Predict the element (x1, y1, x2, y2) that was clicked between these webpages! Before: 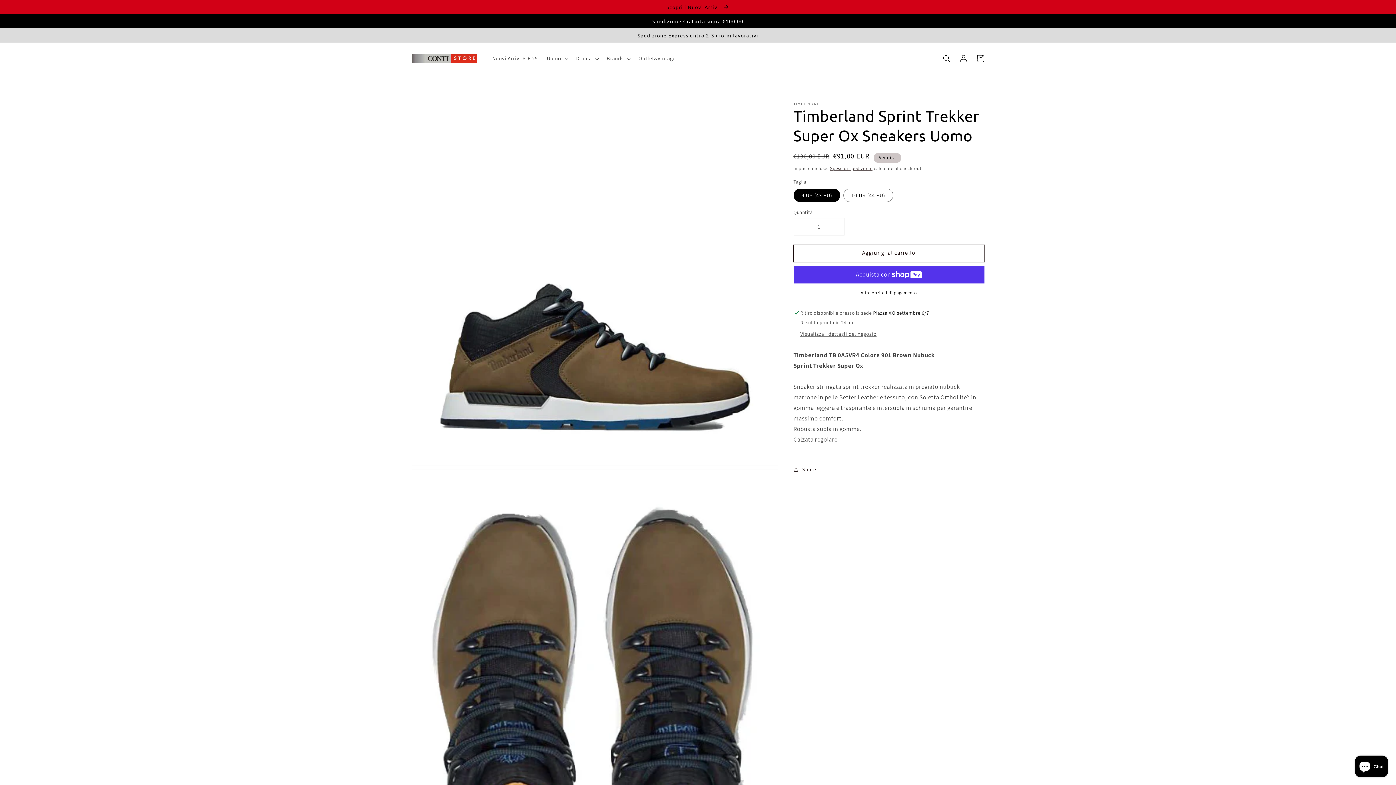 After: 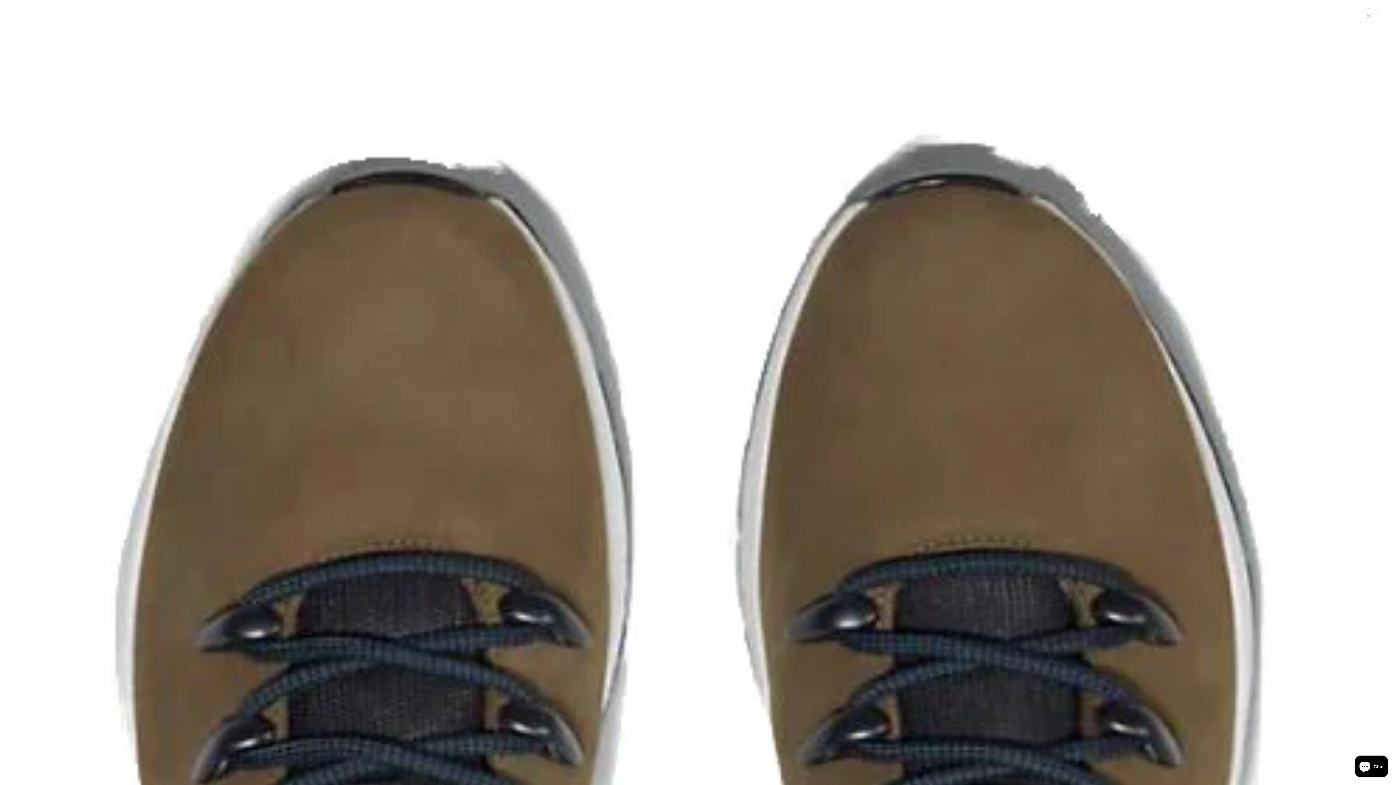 Action: label: Apri 2 dei contenuti multimediali nella modalità galleria bbox: (412, 470, 777, 957)